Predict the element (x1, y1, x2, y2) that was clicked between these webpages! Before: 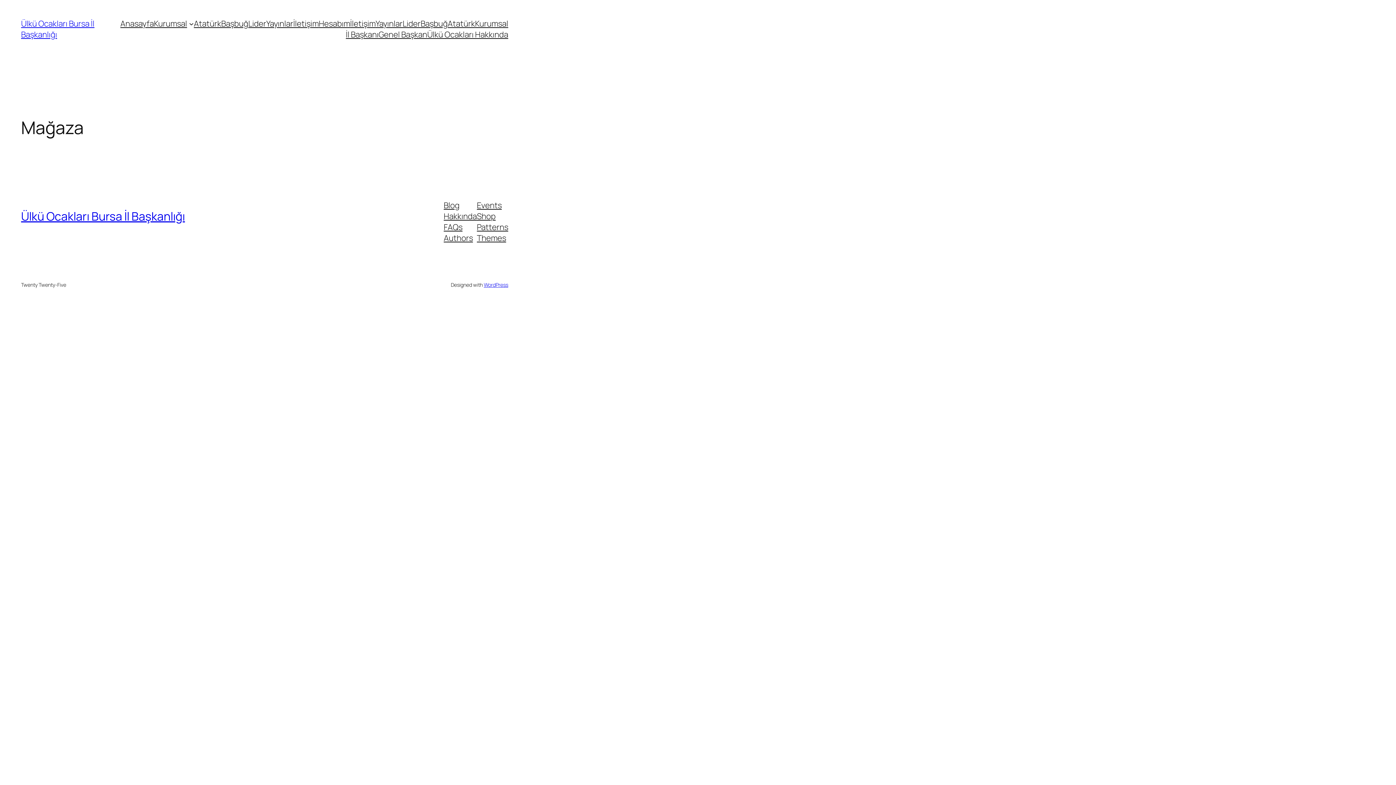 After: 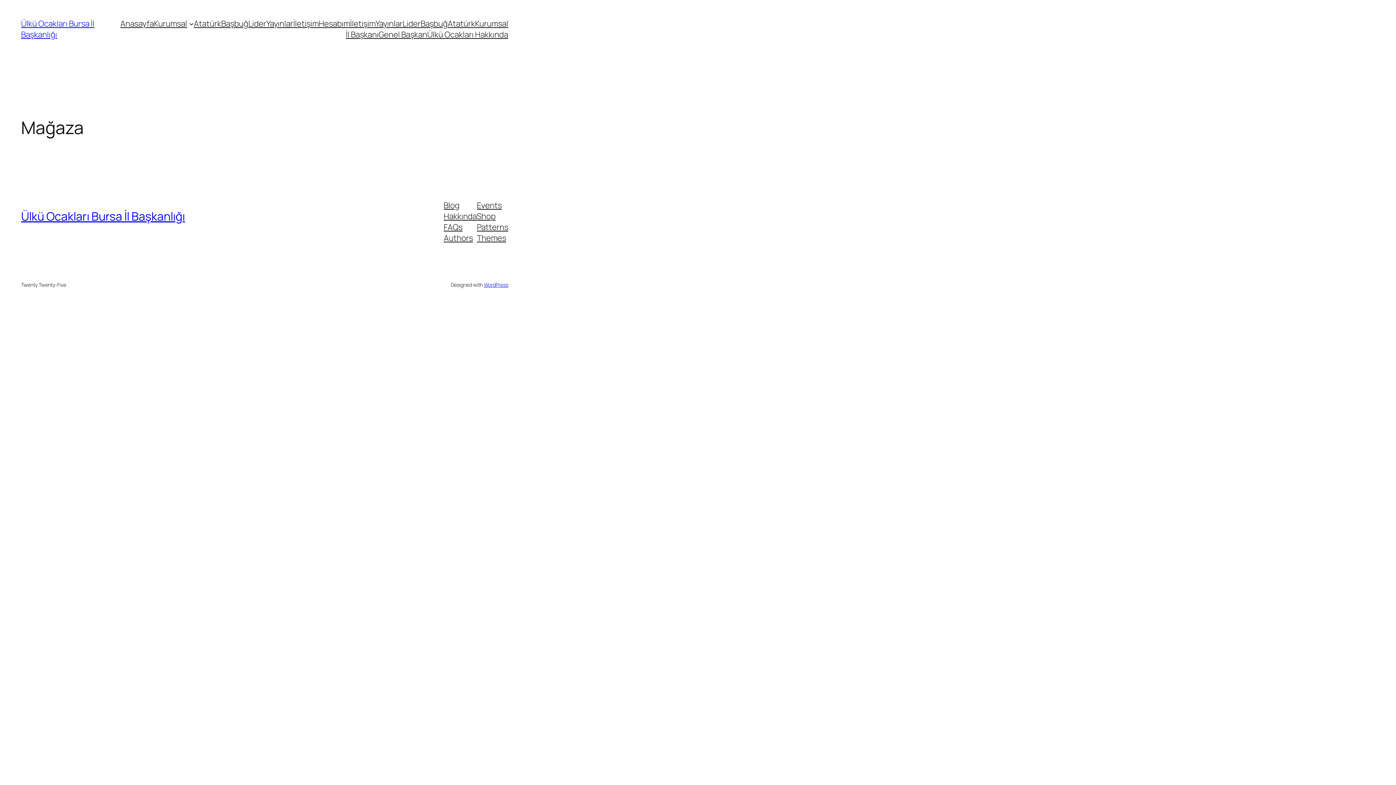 Action: bbox: (120, 18, 153, 29) label: Anasayfa